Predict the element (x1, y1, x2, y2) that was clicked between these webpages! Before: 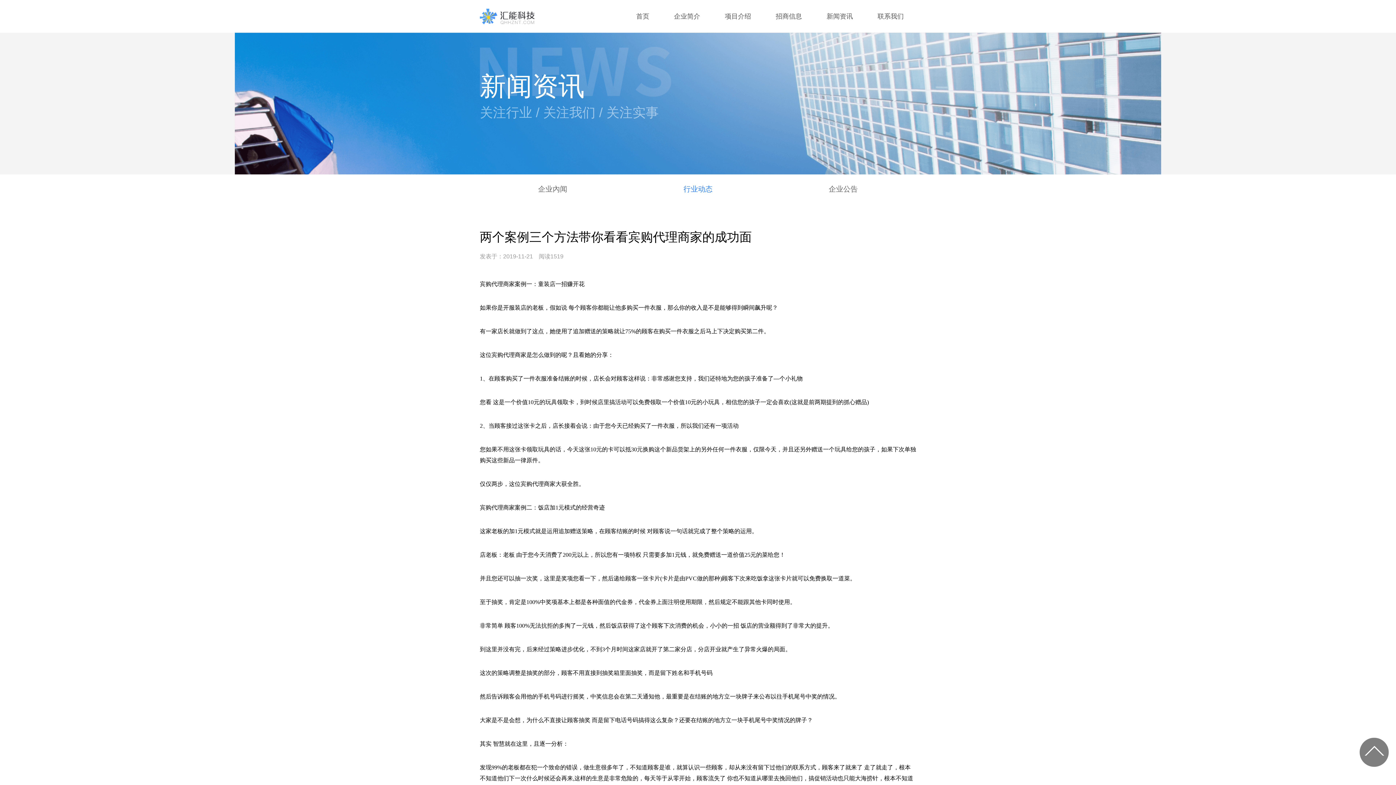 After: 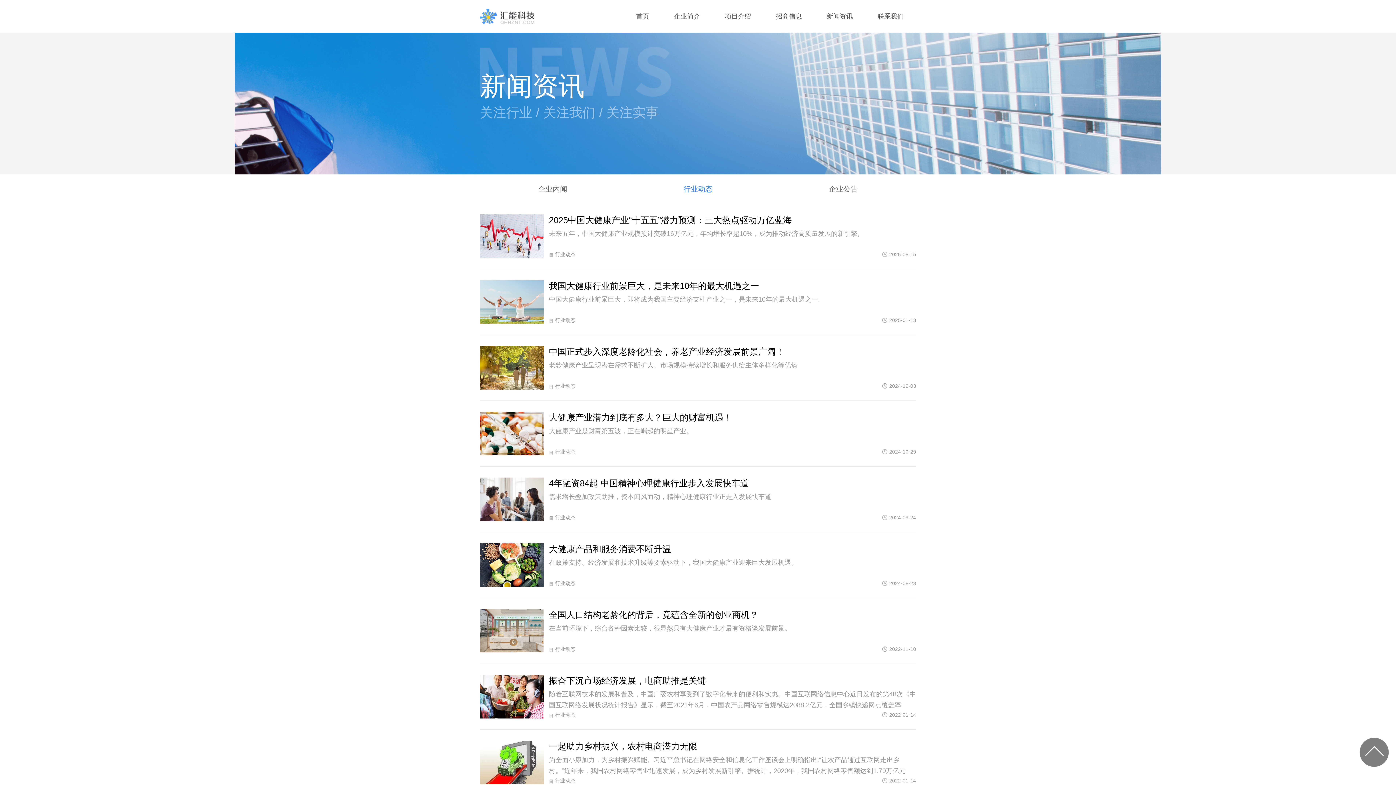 Action: bbox: (625, 174, 770, 203) label: 行业动态